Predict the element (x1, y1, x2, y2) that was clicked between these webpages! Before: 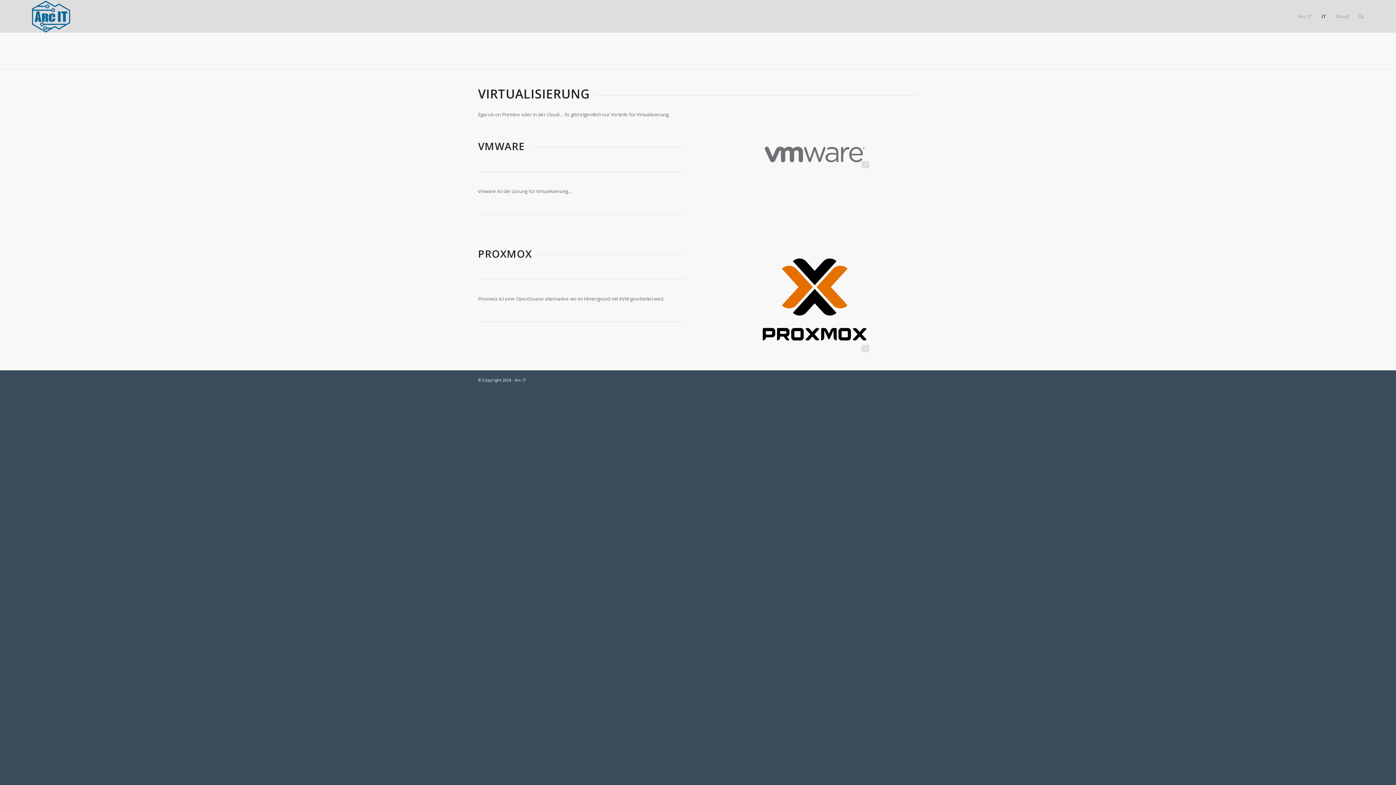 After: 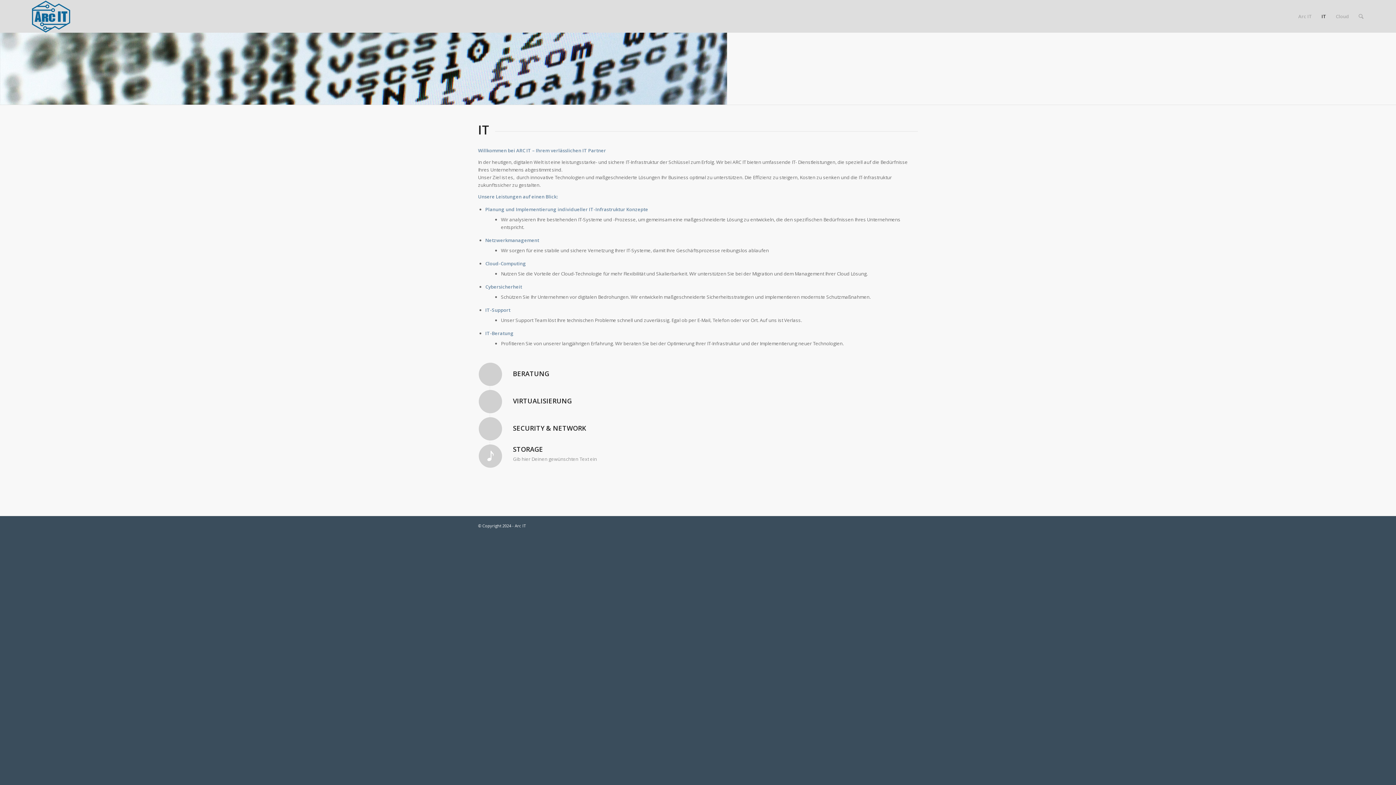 Action: label: IT bbox: (1317, 0, 1331, 32)